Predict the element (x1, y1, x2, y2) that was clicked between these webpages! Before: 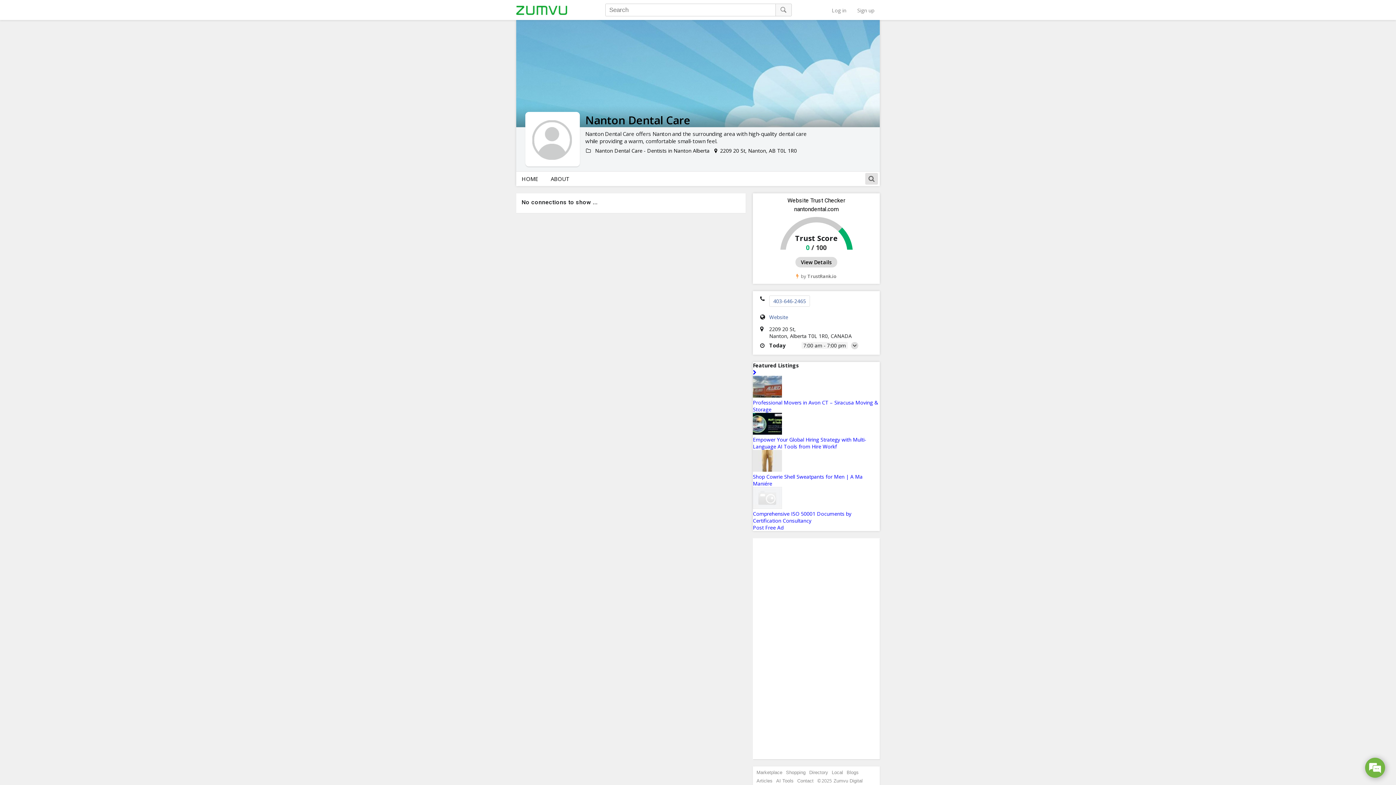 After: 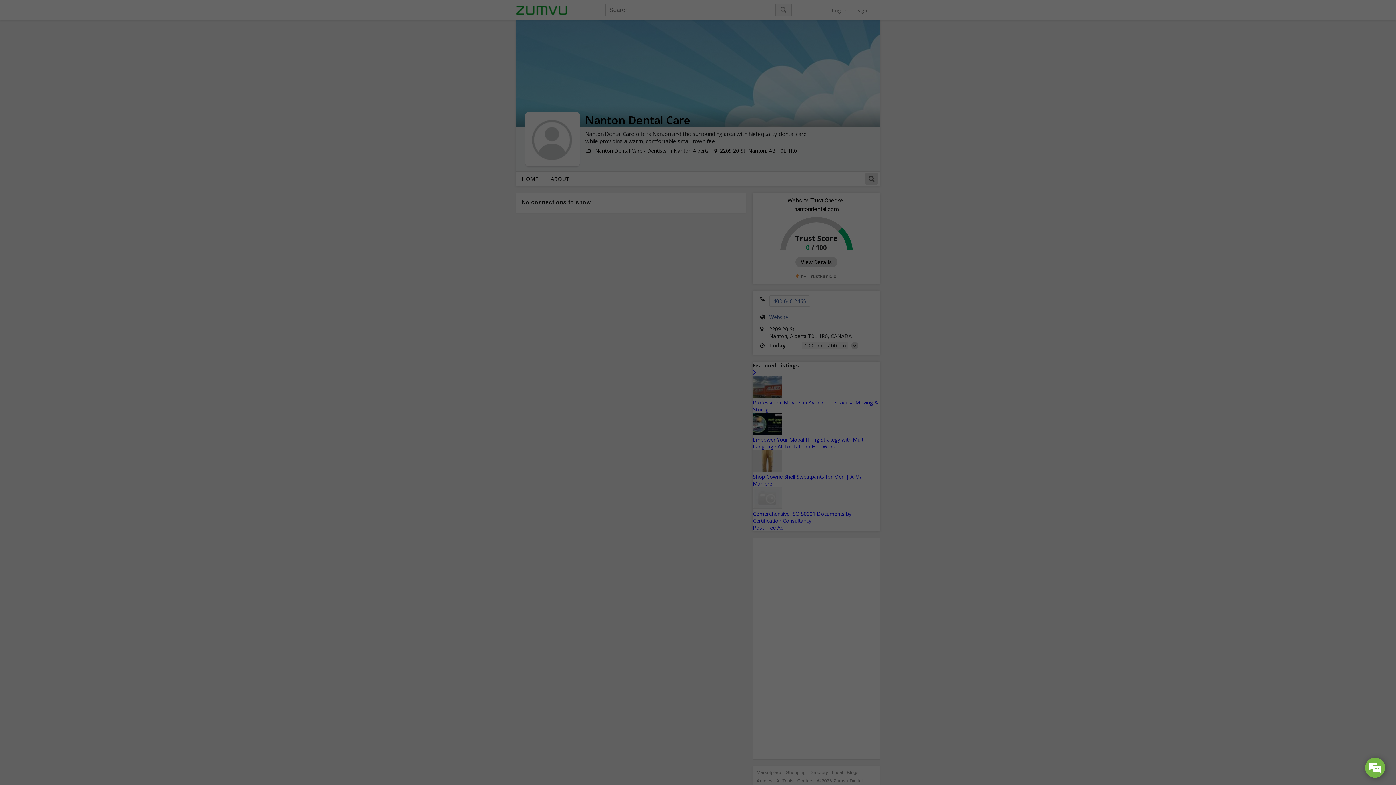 Action: label: Sign up bbox: (857, 6, 874, 13)